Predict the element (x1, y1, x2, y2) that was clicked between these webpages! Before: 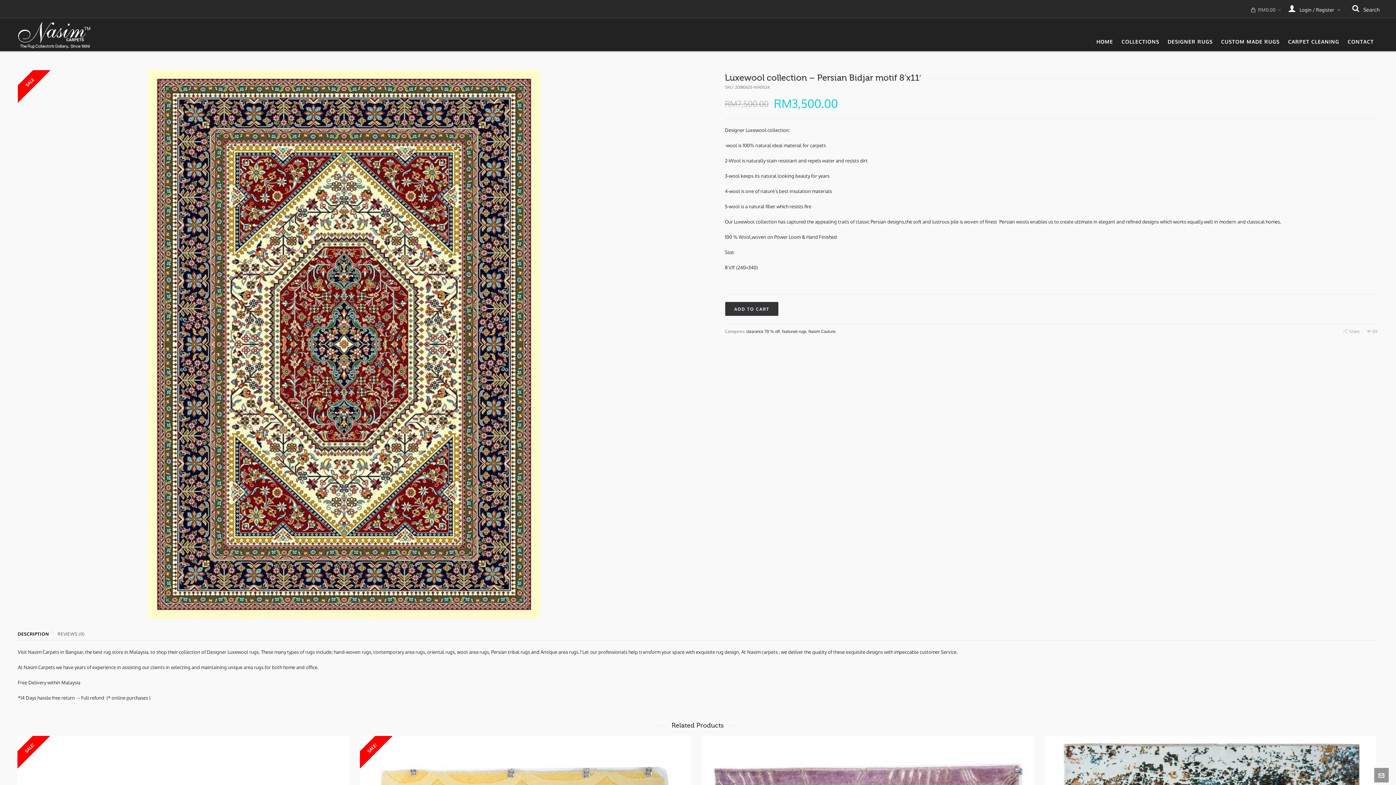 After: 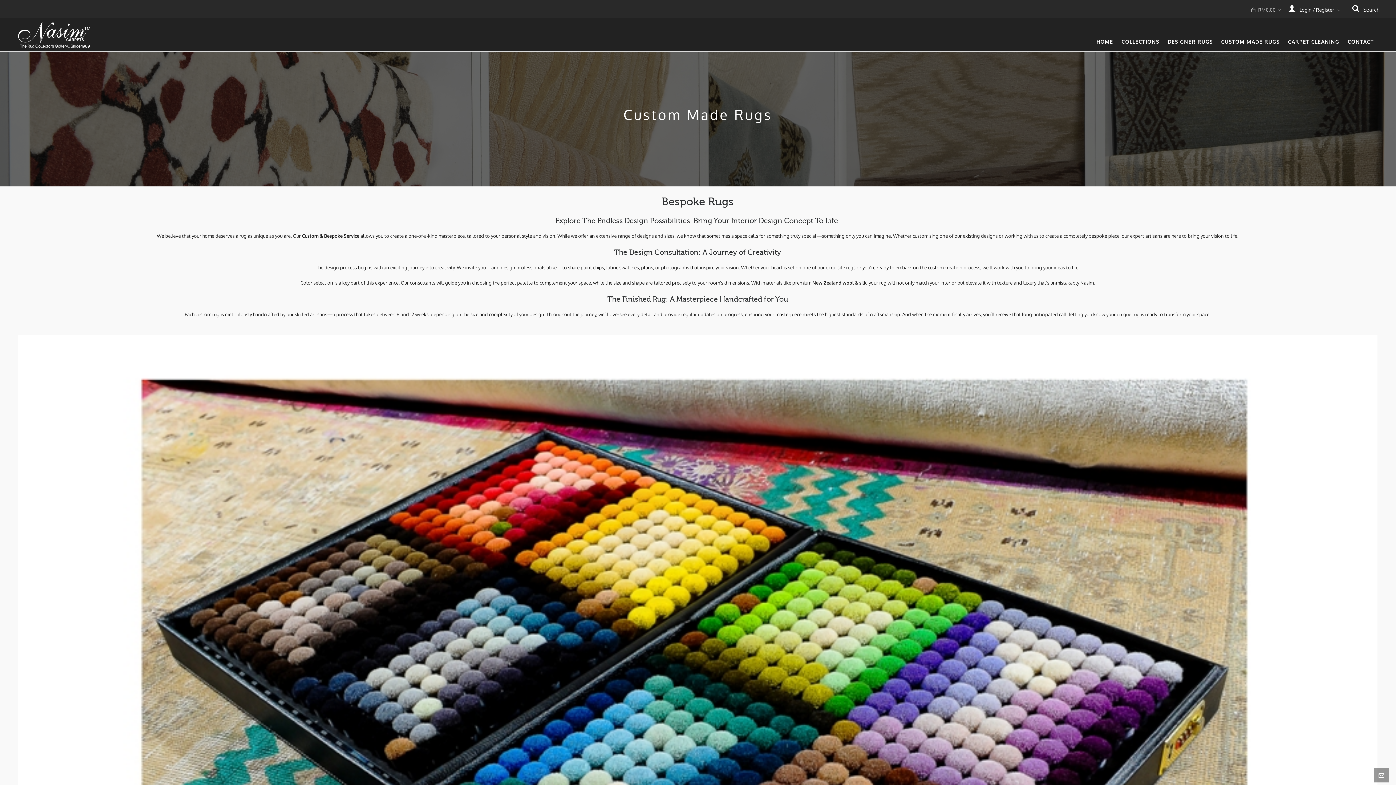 Action: bbox: (1217, 24, 1284, 57) label: CUSTOM MADE RUGS